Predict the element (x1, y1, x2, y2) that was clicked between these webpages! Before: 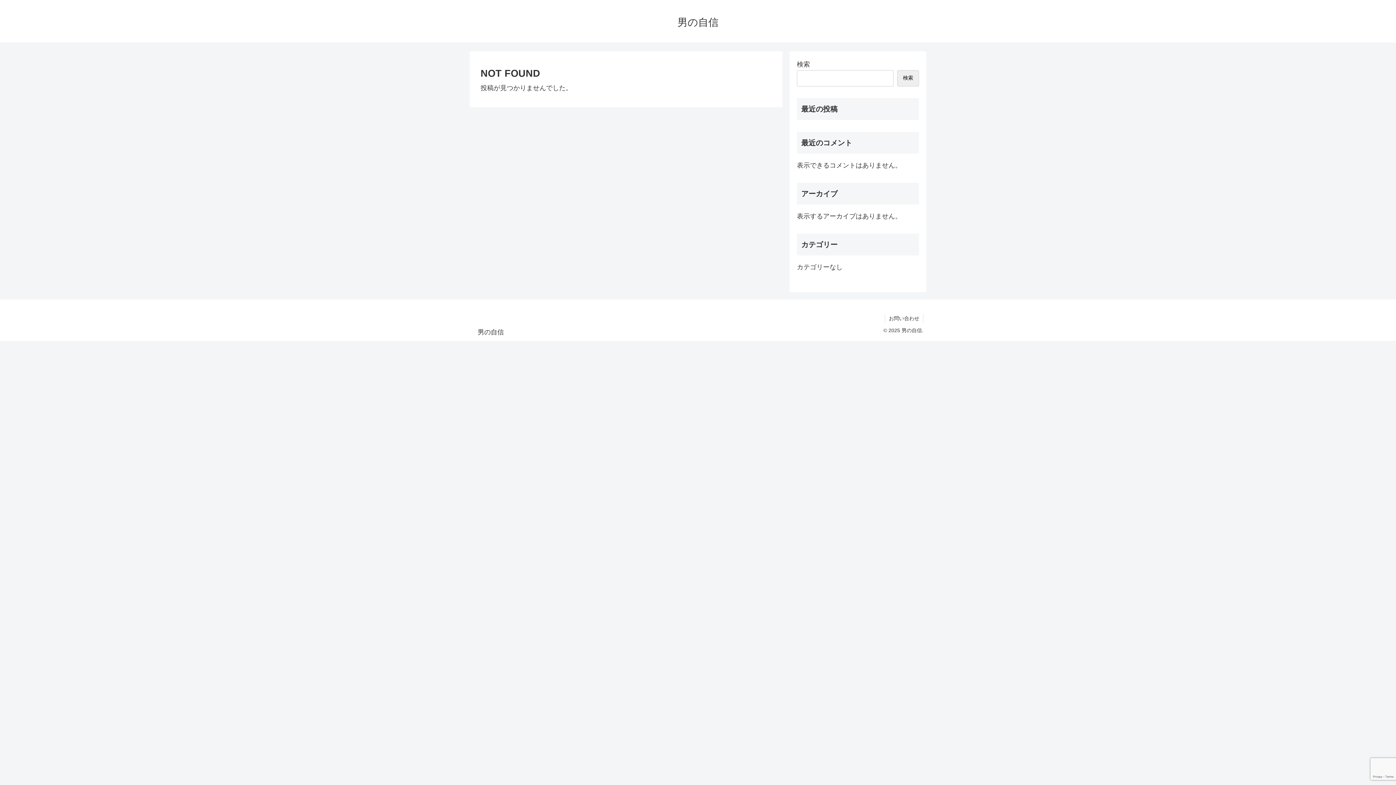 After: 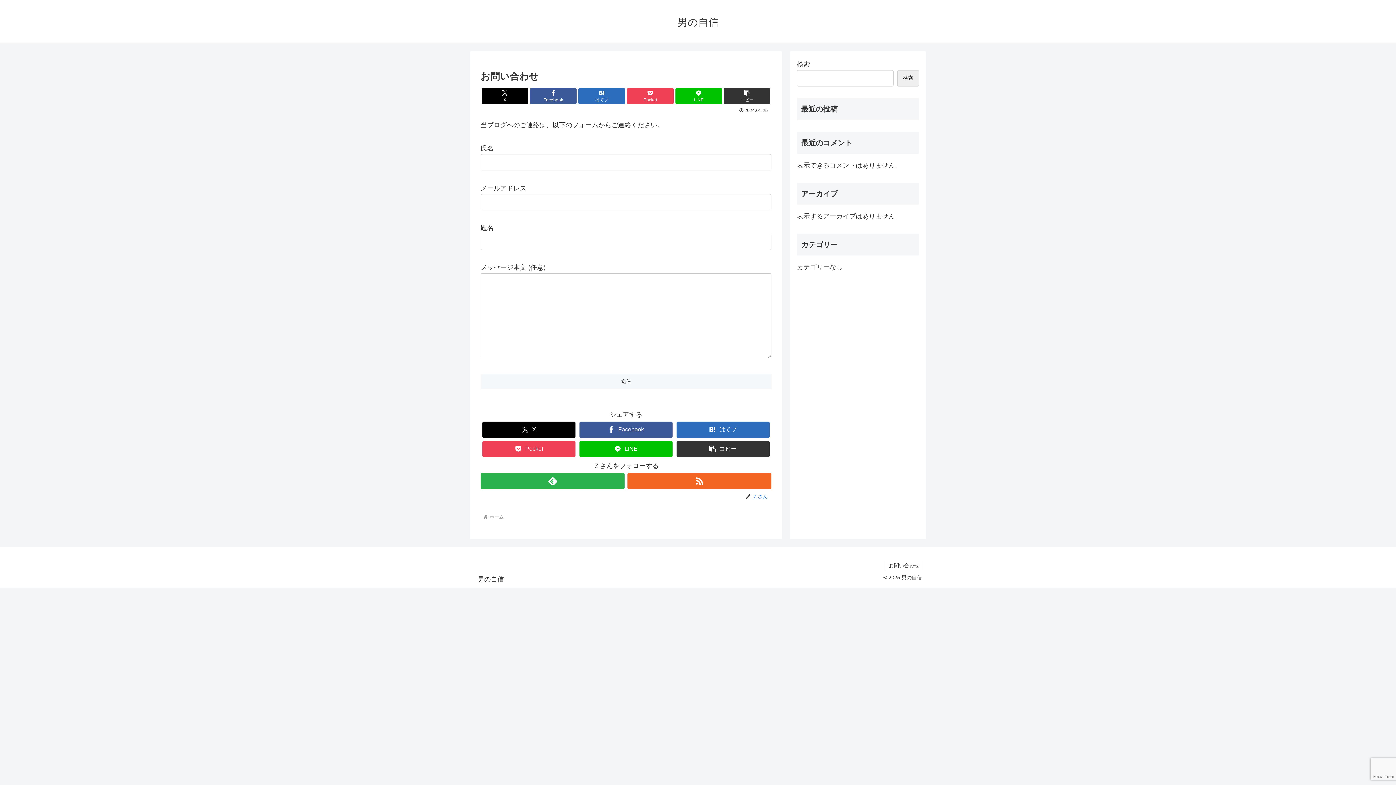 Action: bbox: (885, 314, 923, 323) label: お問い合わせ